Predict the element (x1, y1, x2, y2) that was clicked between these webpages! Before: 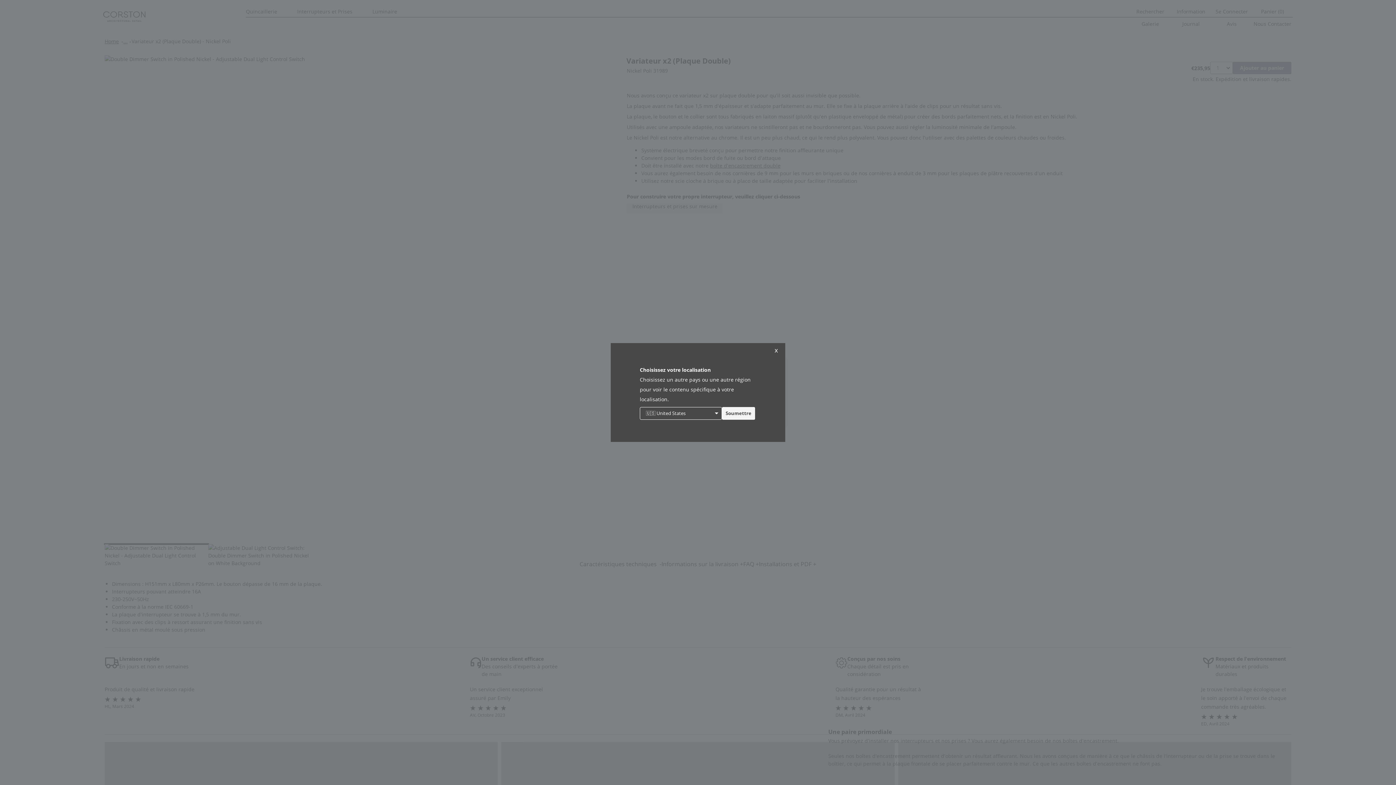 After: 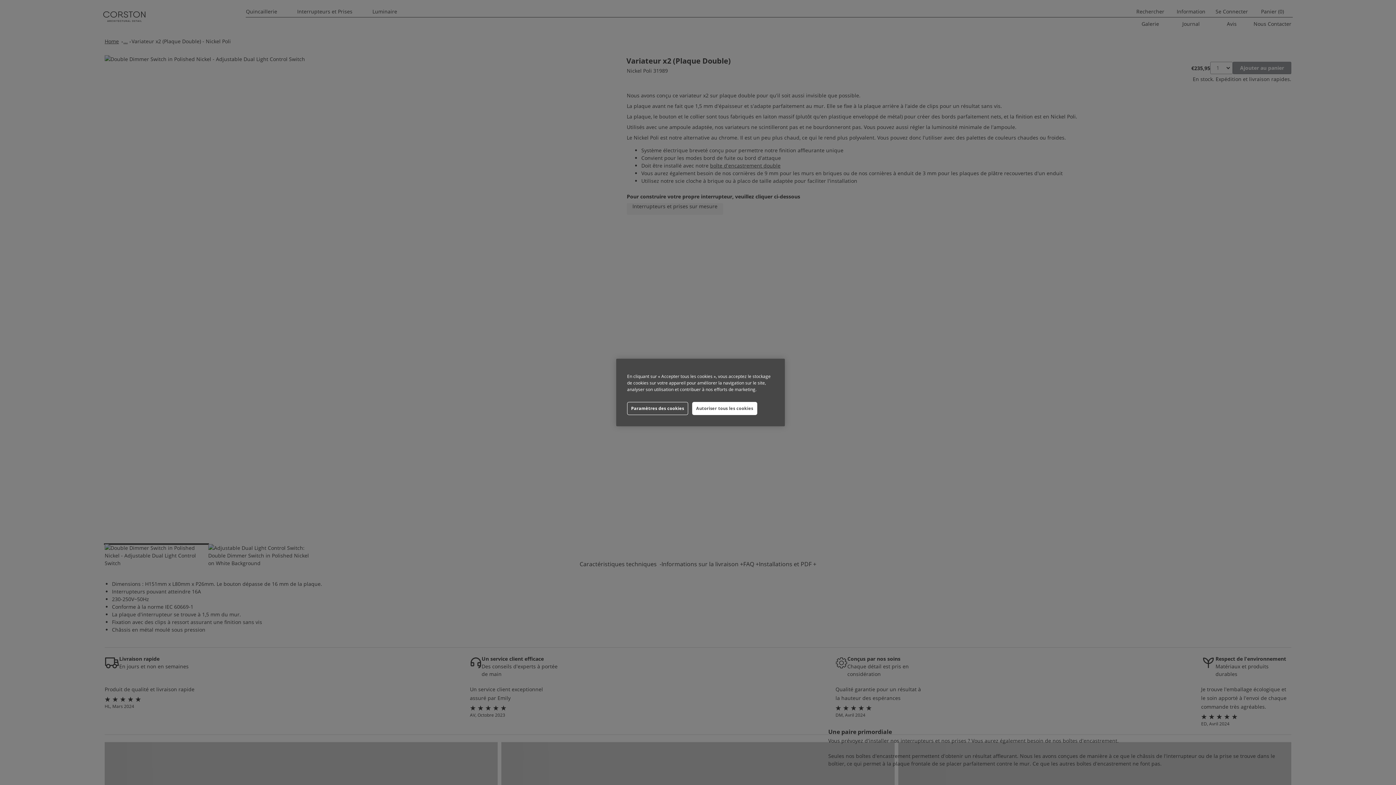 Action: label: x bbox: (769, 345, 783, 355)